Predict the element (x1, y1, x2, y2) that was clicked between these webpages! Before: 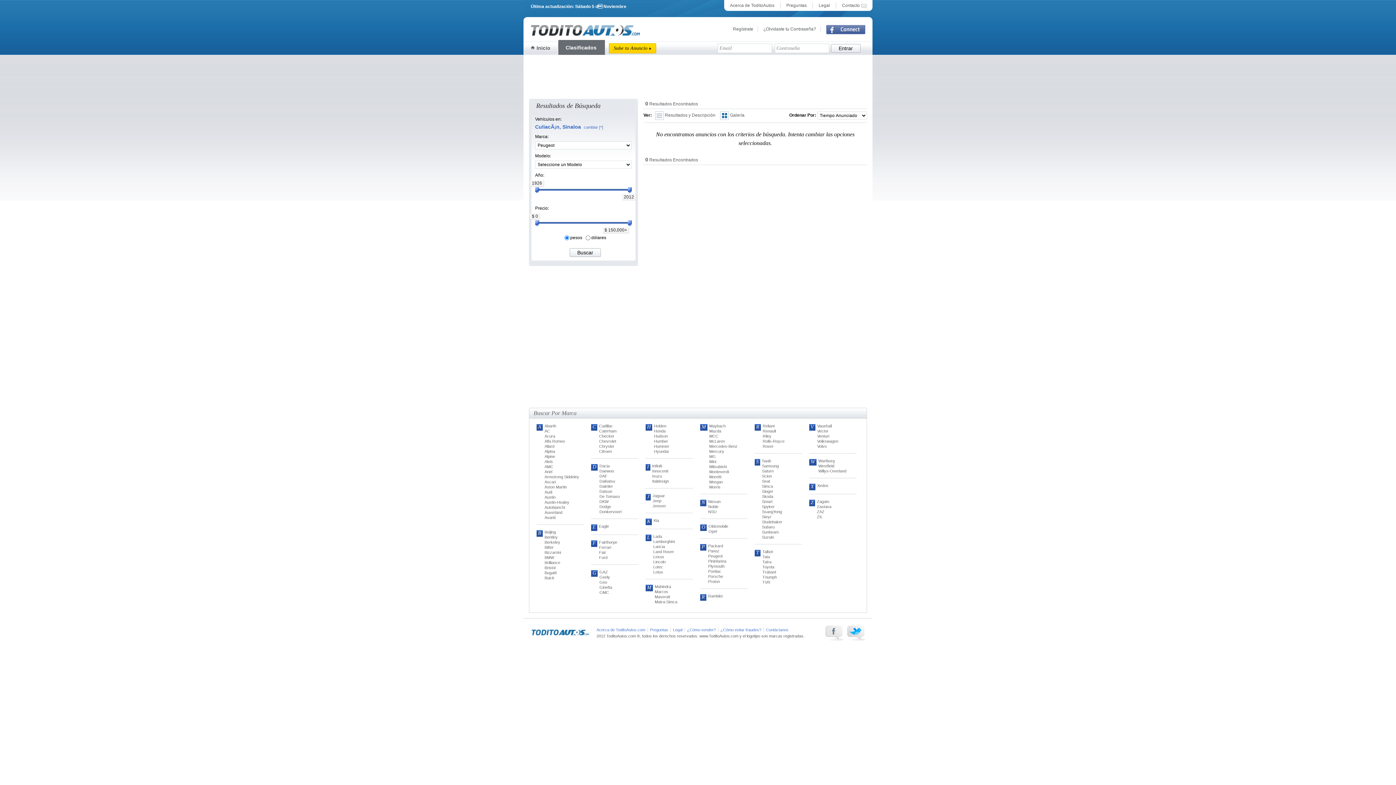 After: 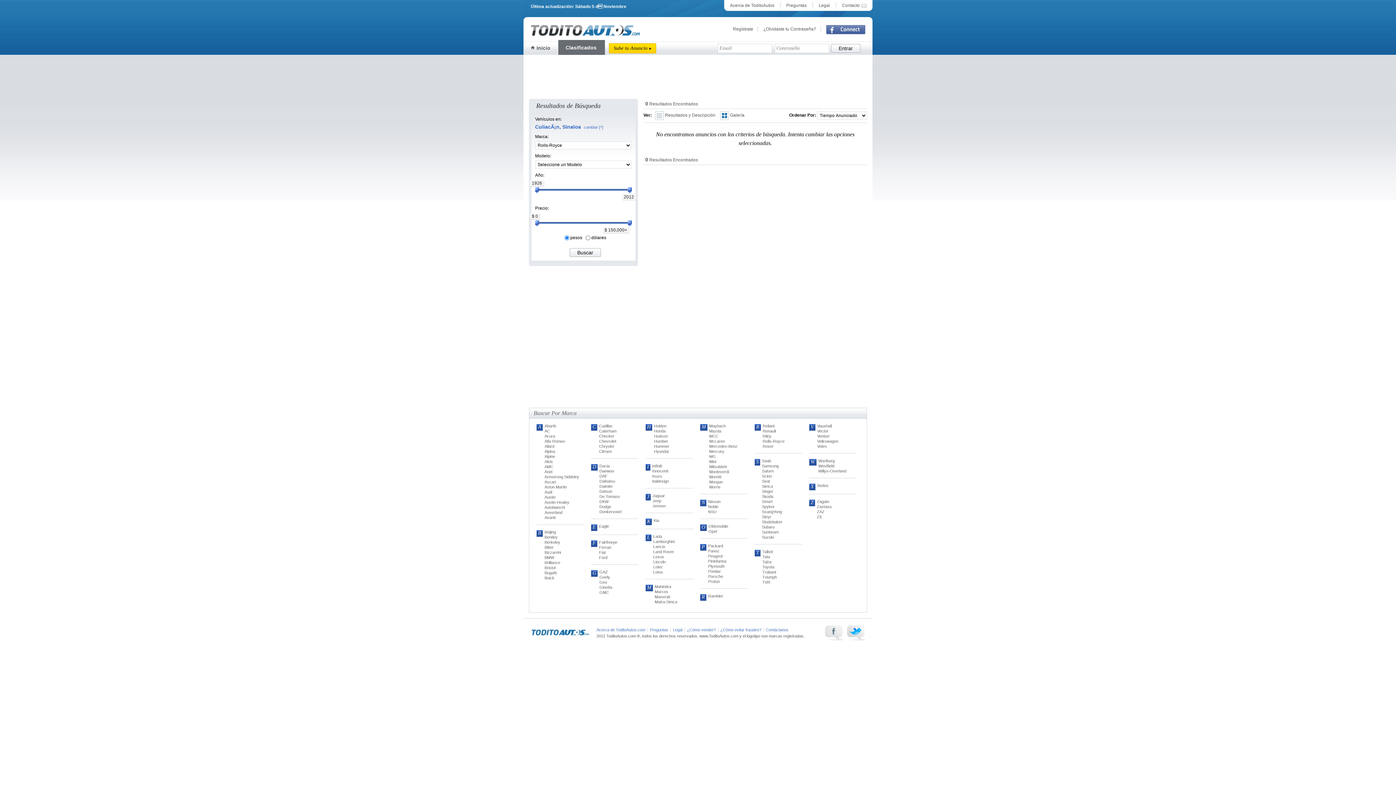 Action: bbox: (762, 439, 784, 443) label: Rolls-Royce